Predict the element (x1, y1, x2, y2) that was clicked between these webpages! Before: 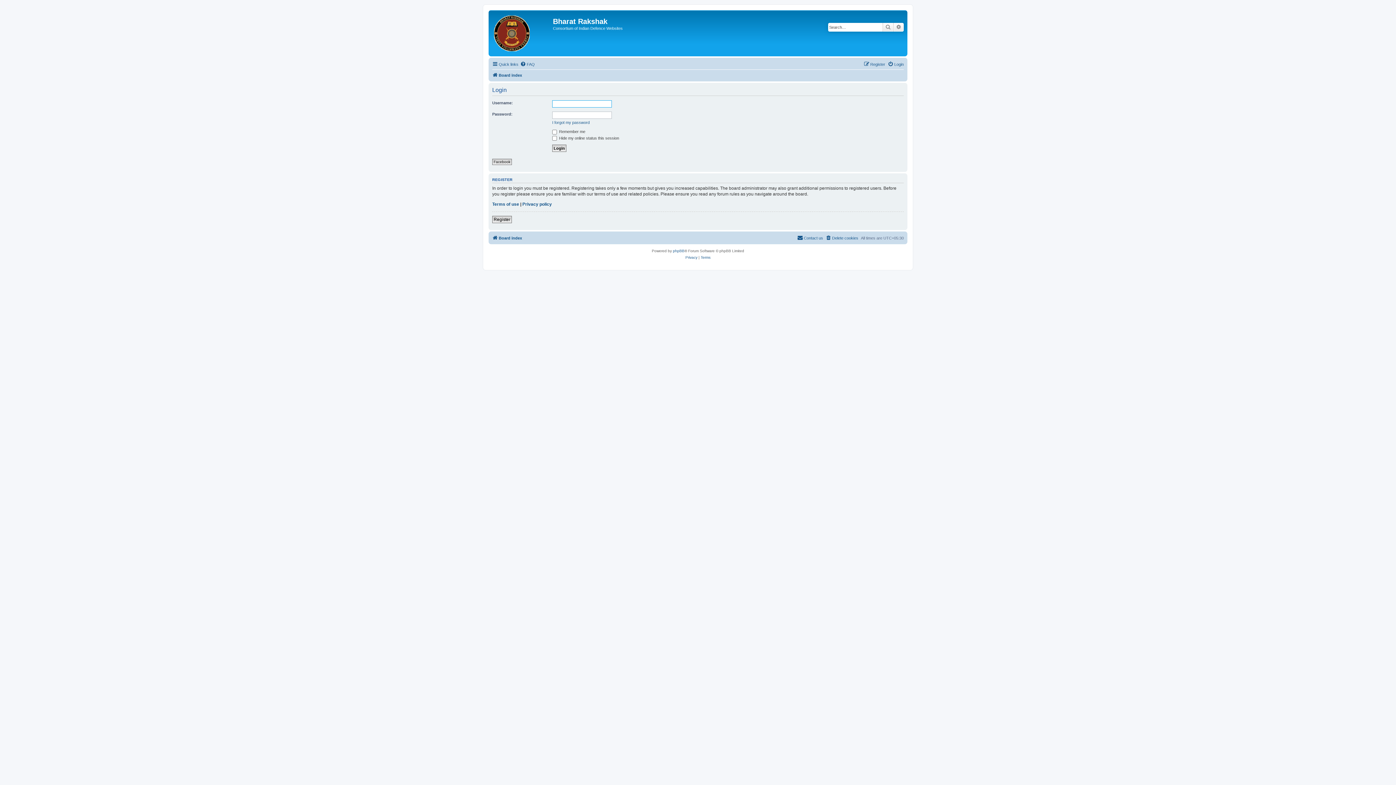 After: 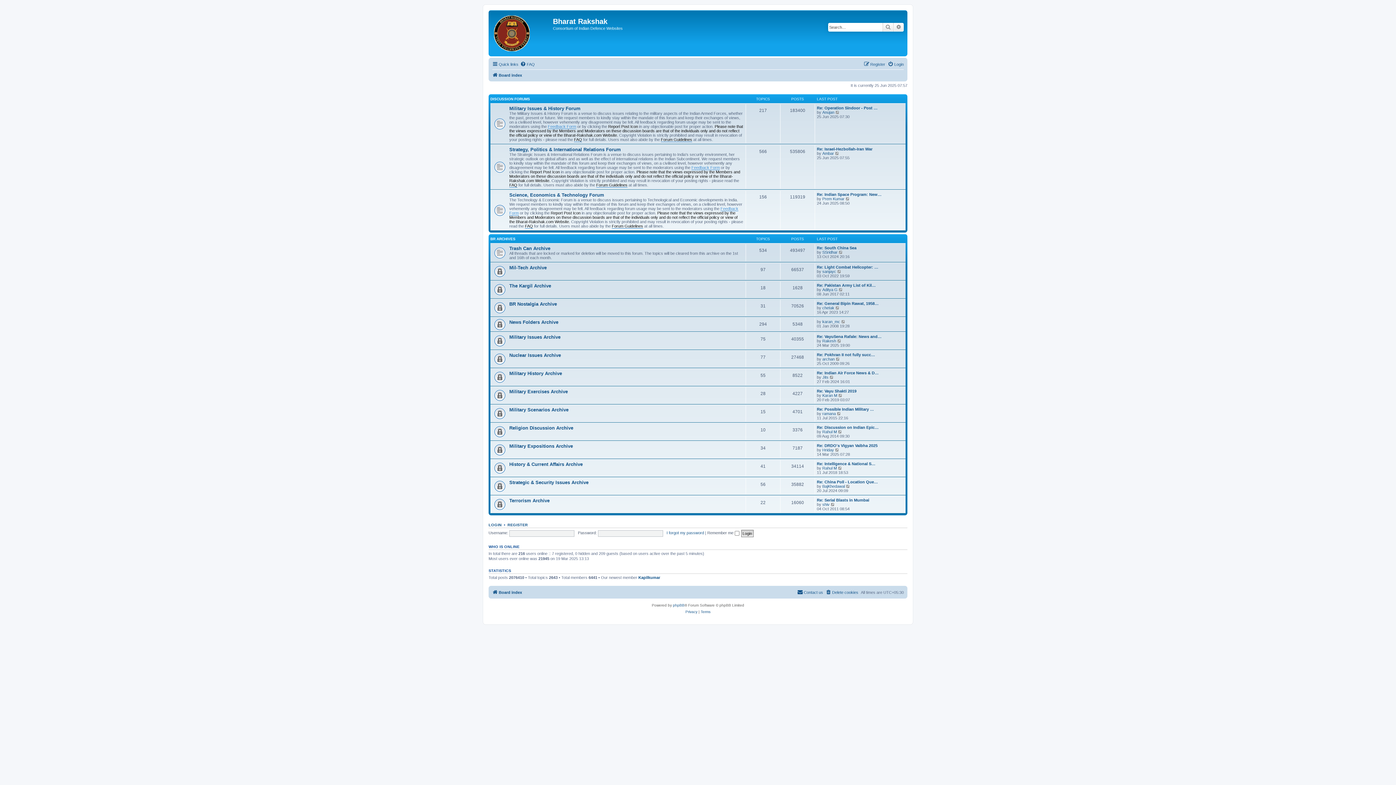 Action: bbox: (490, 12, 553, 54)